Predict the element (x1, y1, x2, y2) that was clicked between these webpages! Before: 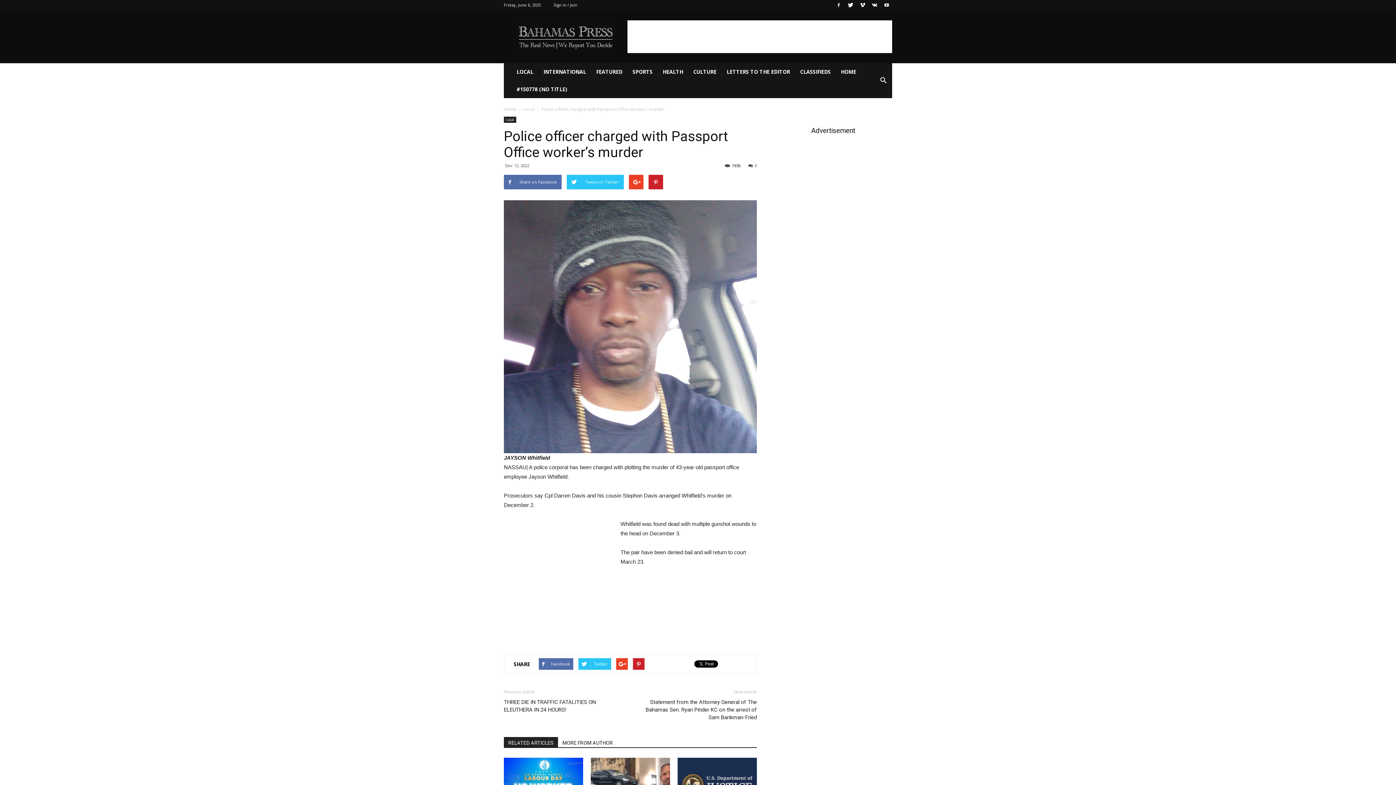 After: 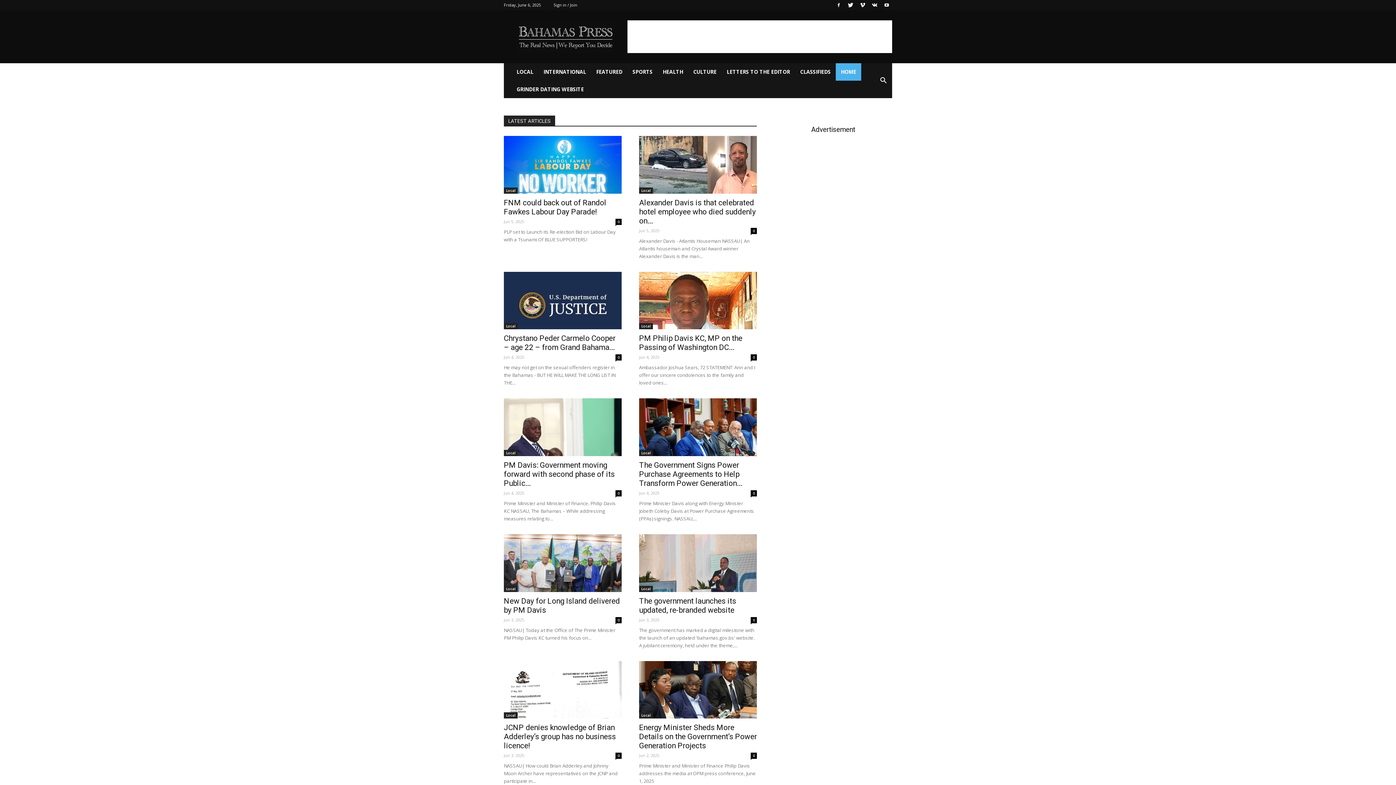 Action: bbox: (504, 106, 516, 112) label: Home